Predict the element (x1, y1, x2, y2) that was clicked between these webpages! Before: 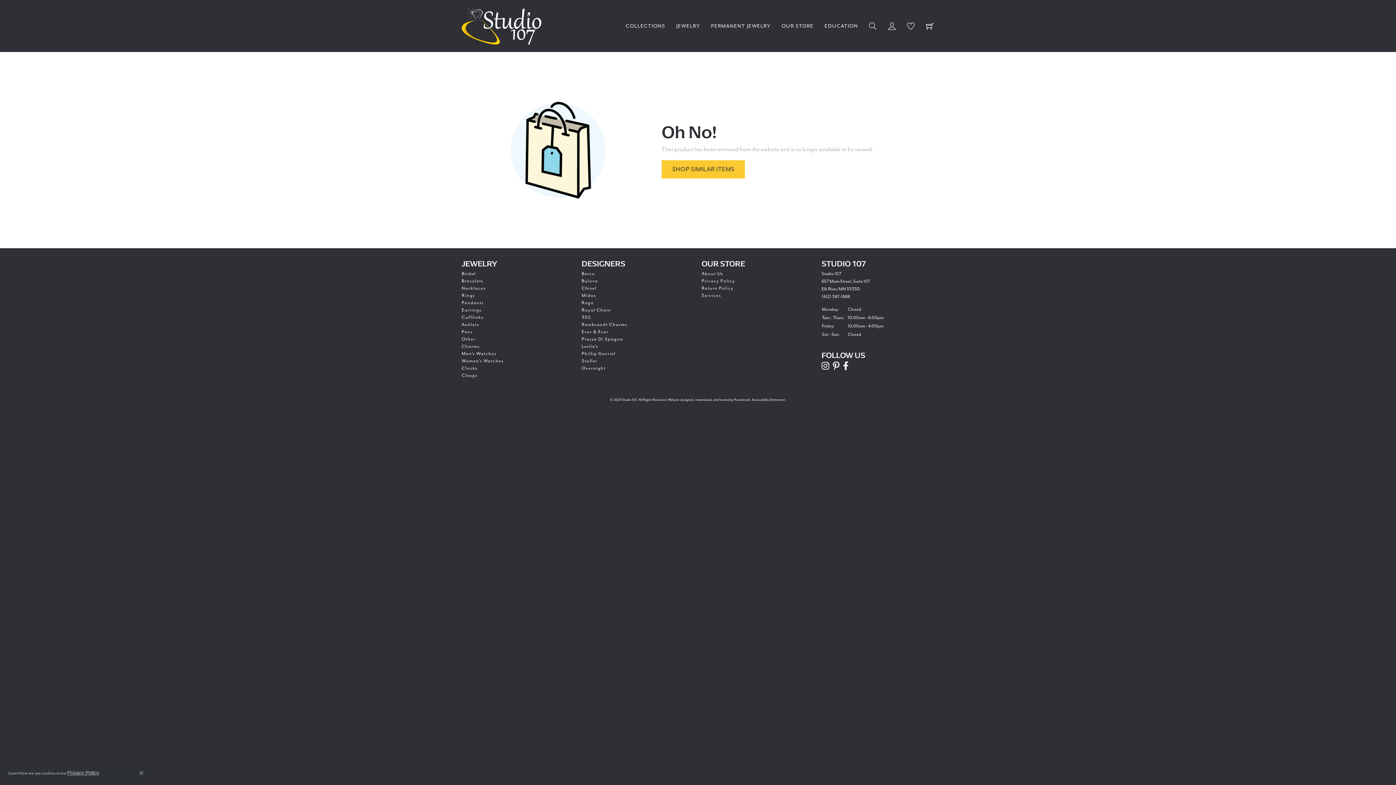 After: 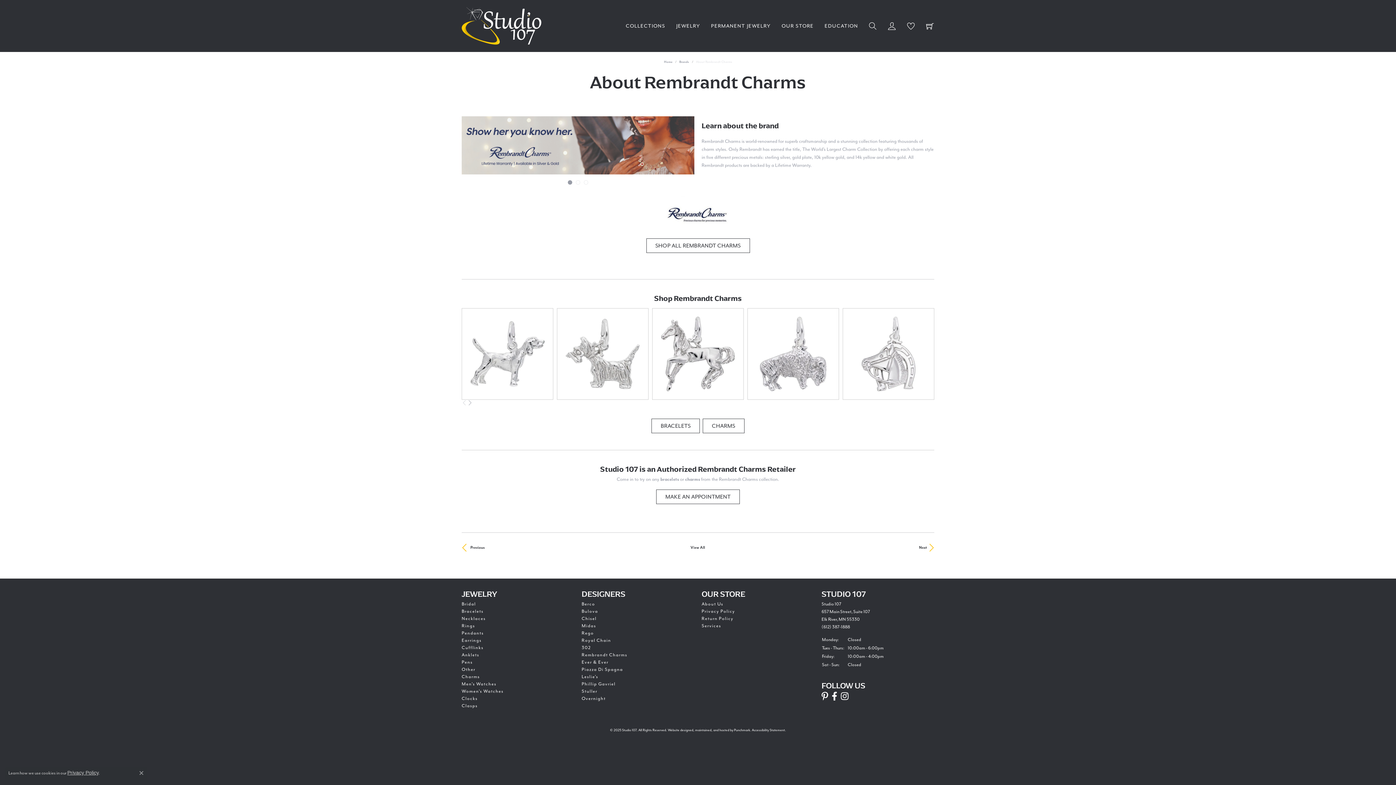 Action: bbox: (581, 321, 627, 327) label: Rembrandt Charms